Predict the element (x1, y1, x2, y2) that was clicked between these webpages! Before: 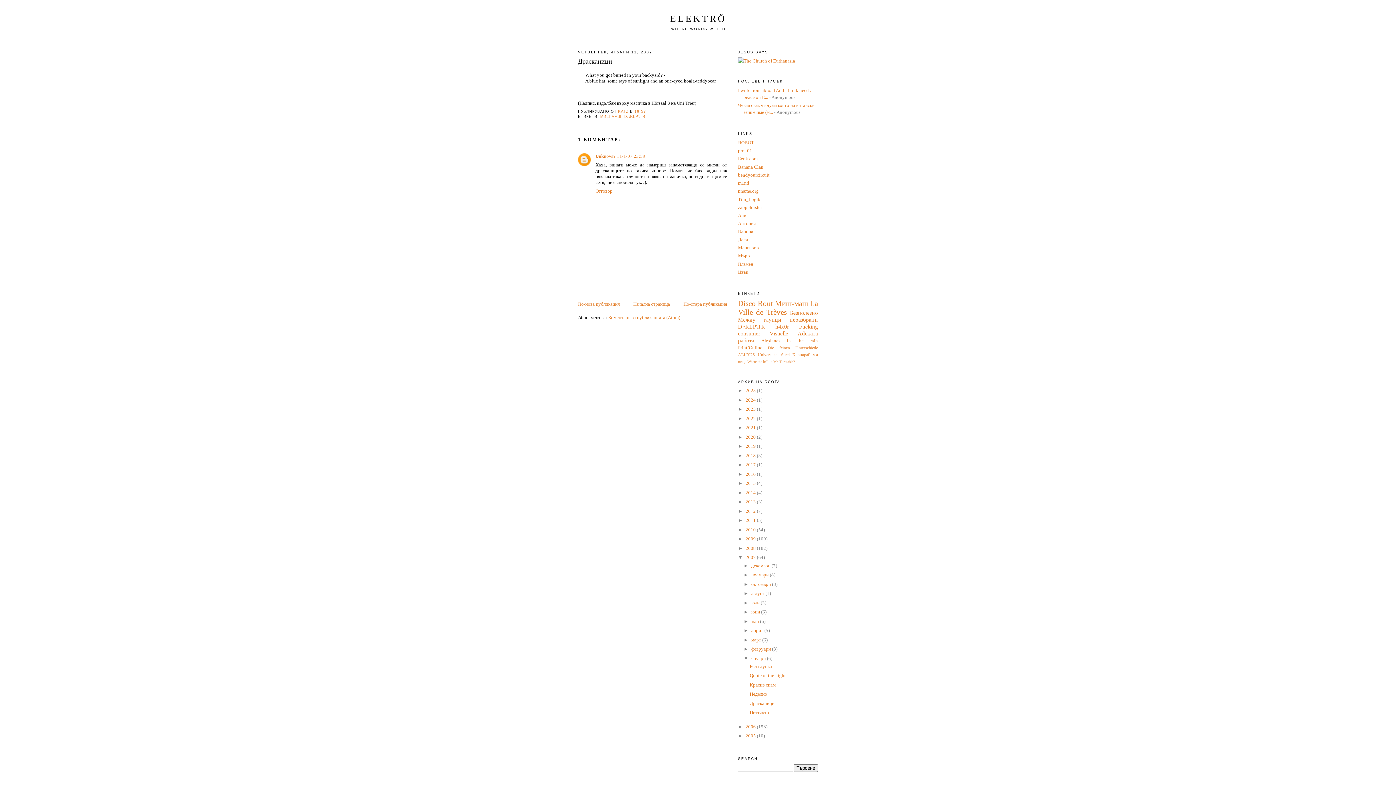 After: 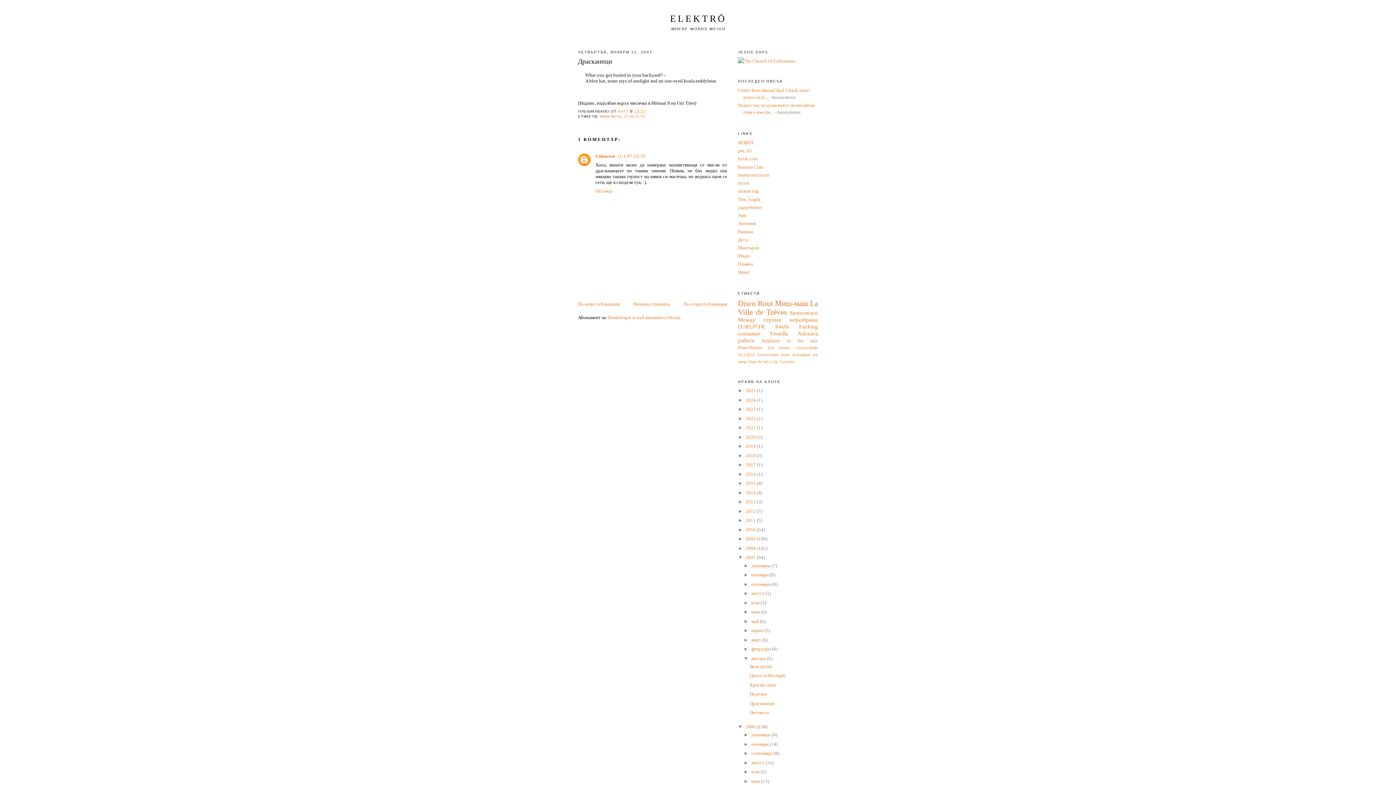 Action: label: ►   bbox: (738, 724, 745, 729)